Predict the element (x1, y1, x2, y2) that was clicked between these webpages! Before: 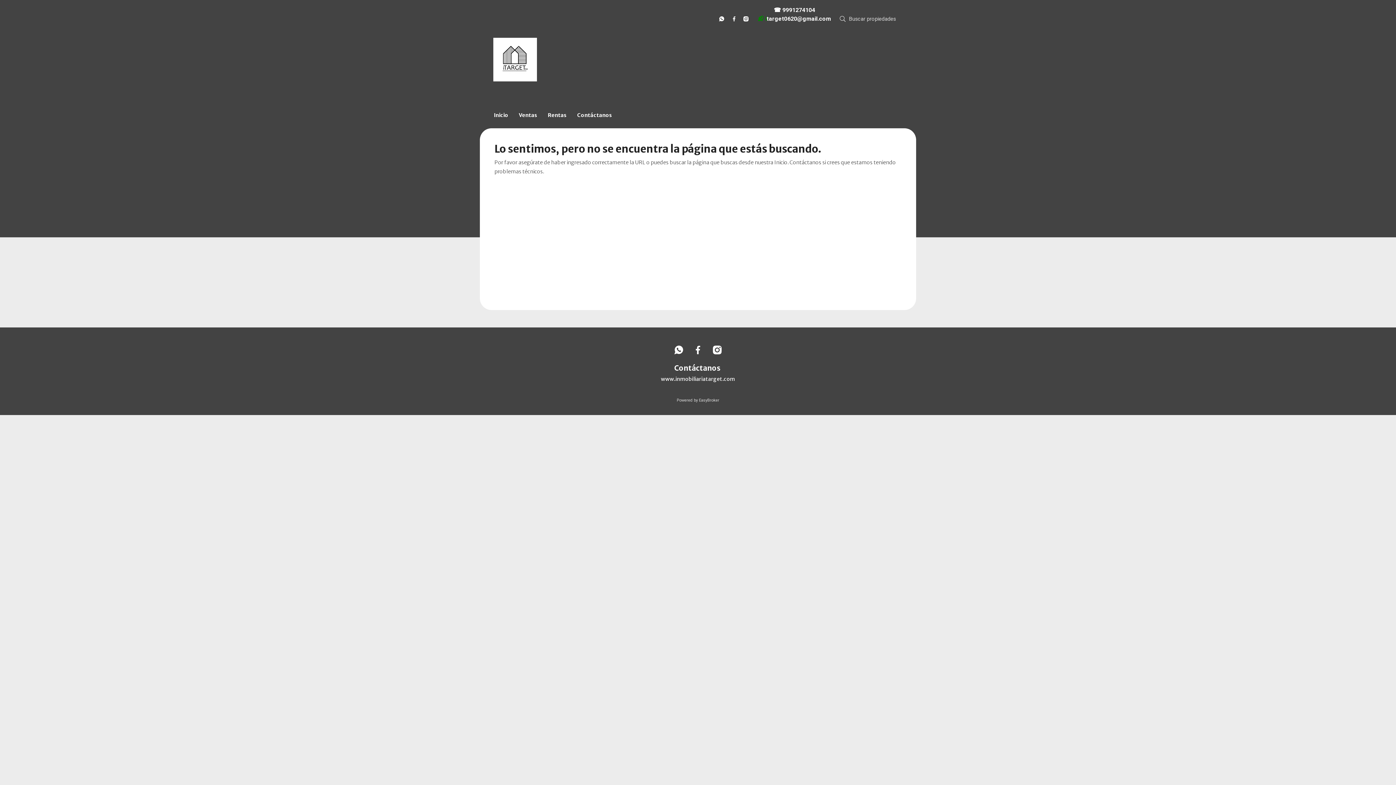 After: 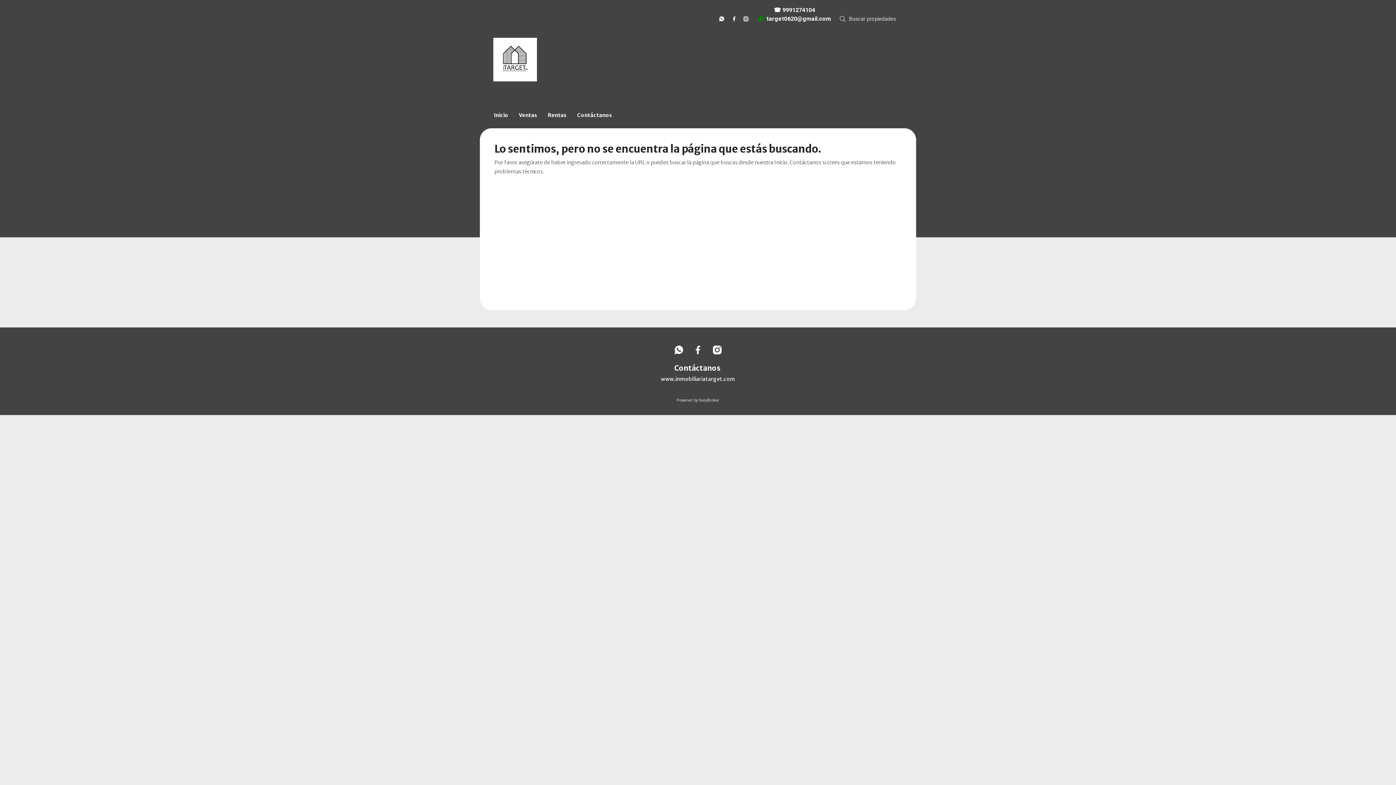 Action: bbox: (743, 16, 748, 21)